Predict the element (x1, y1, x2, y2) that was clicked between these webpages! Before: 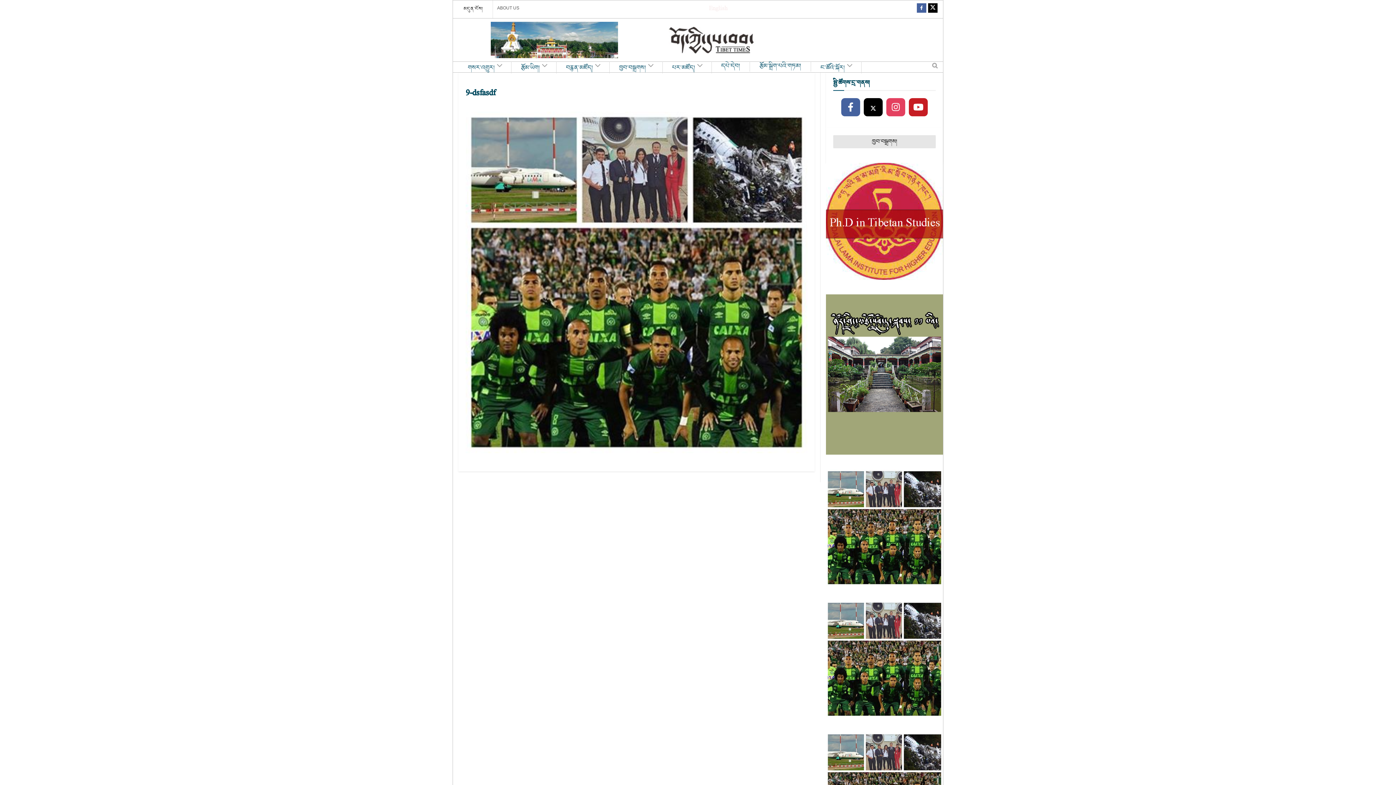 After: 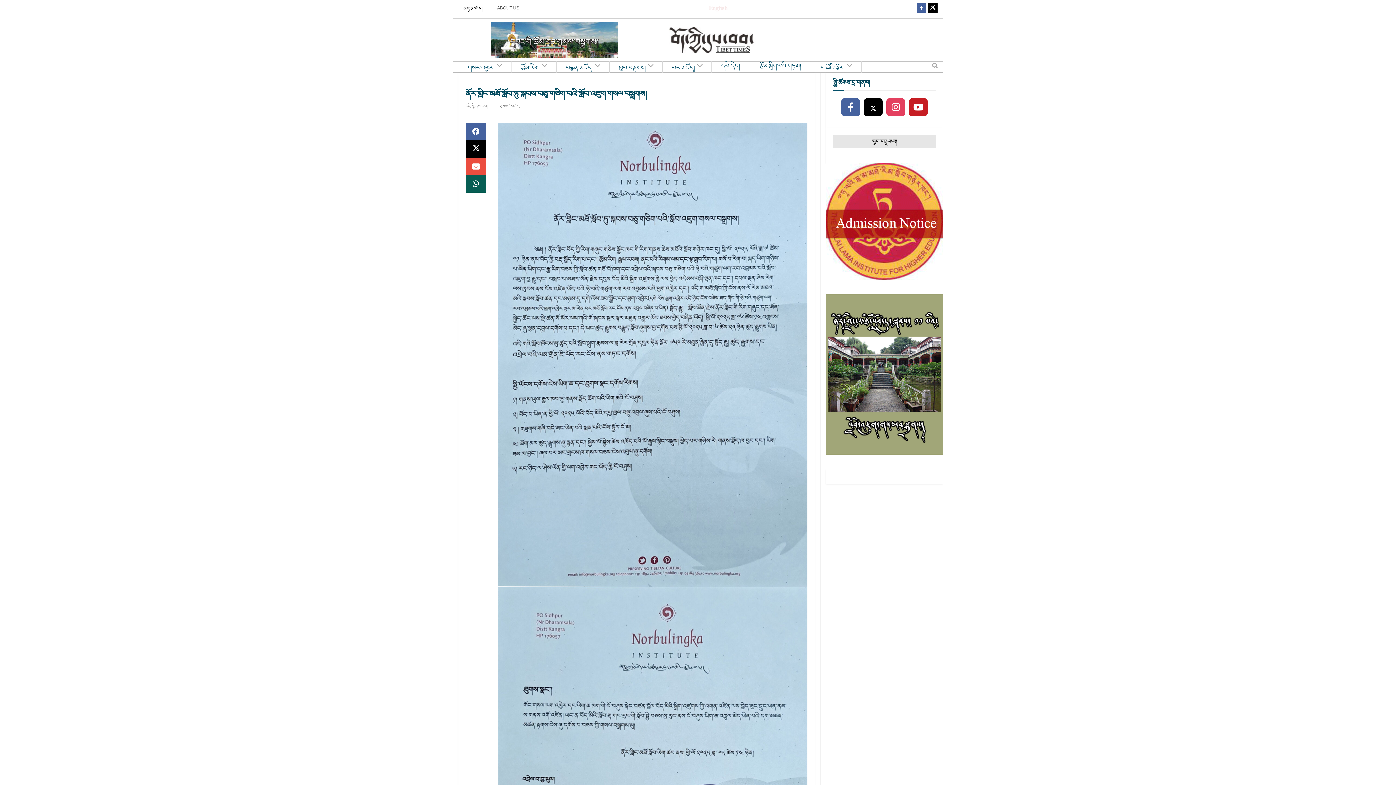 Action: bbox: (826, 294, 943, 454)